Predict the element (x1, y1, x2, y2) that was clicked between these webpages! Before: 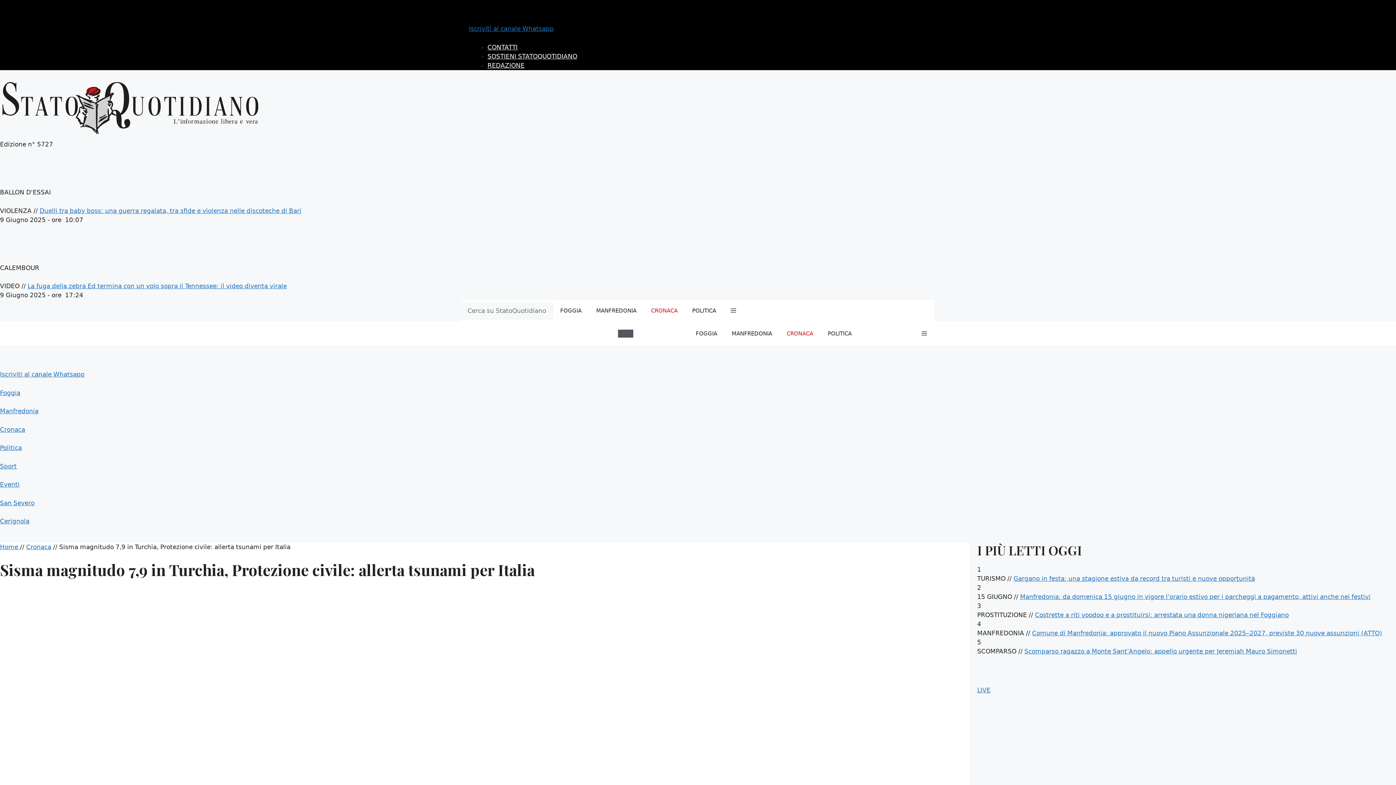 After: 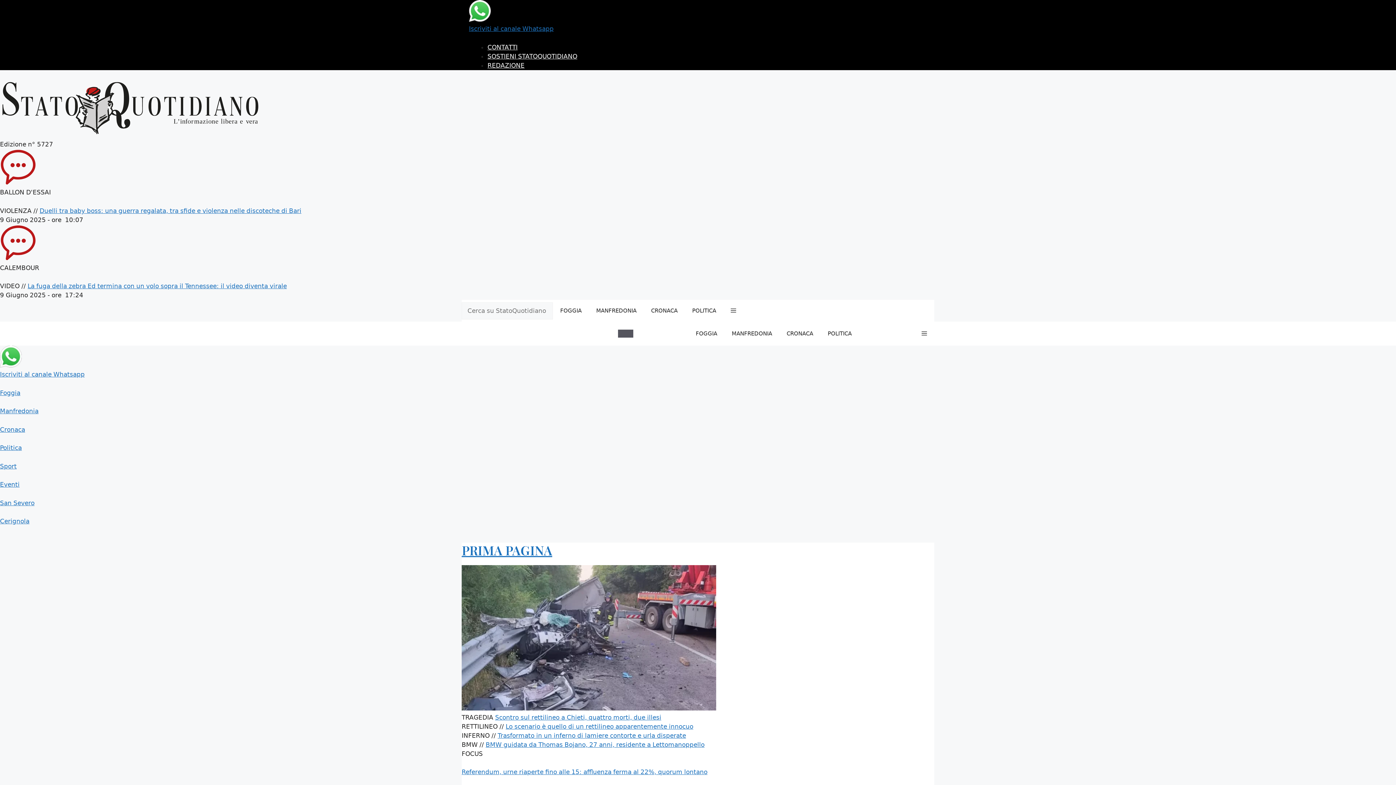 Action: bbox: (0, 131, 261, 138)